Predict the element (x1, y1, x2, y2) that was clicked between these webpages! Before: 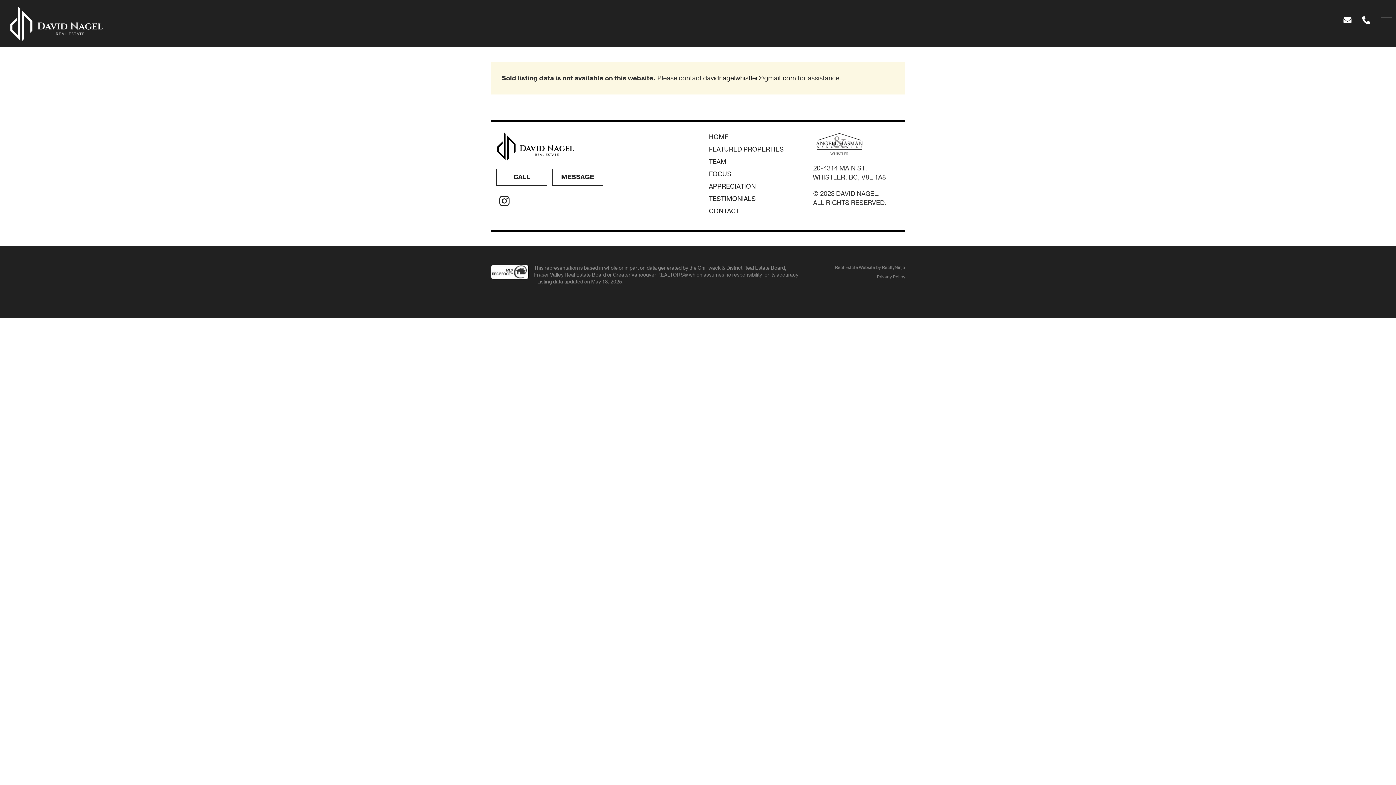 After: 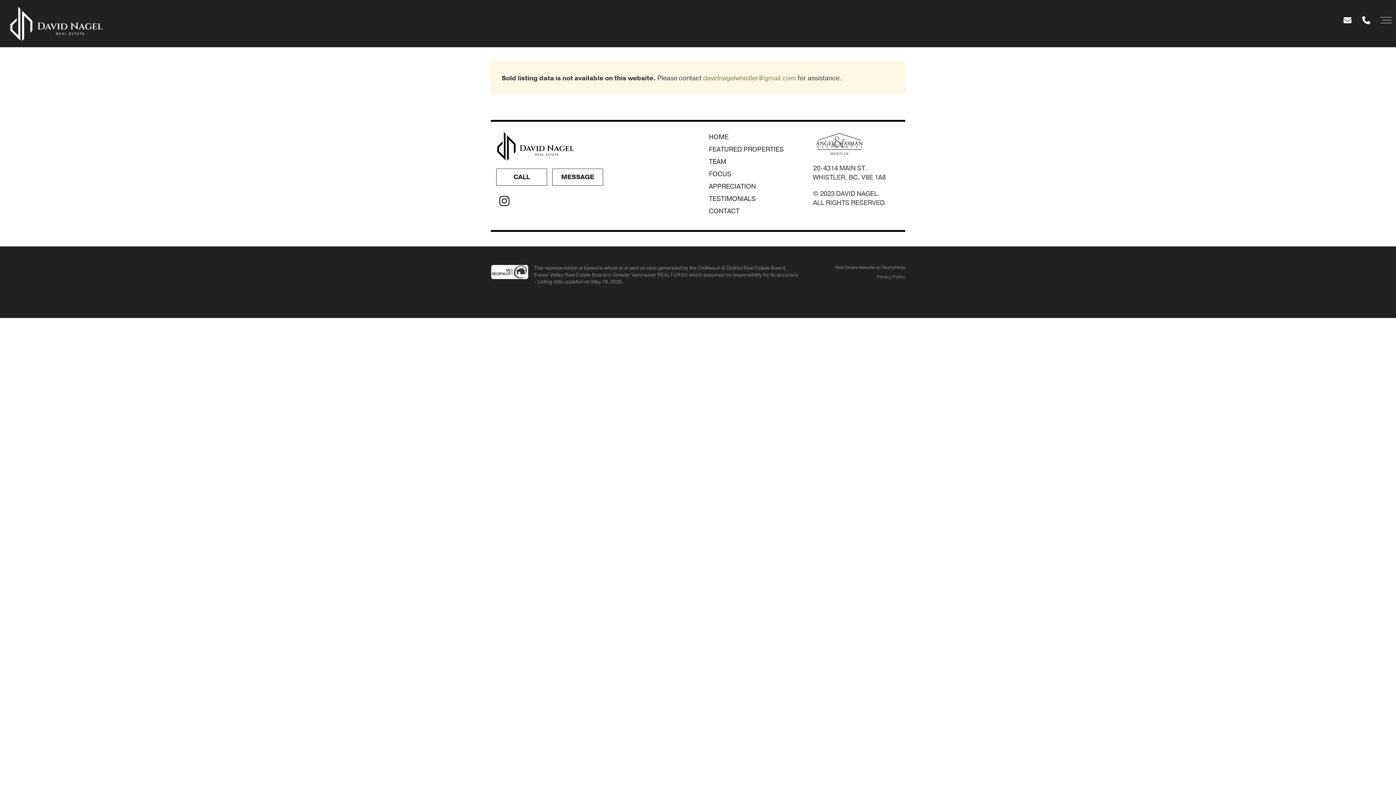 Action: label: davidnagelwhistler@gmail.com bbox: (703, 73, 796, 82)